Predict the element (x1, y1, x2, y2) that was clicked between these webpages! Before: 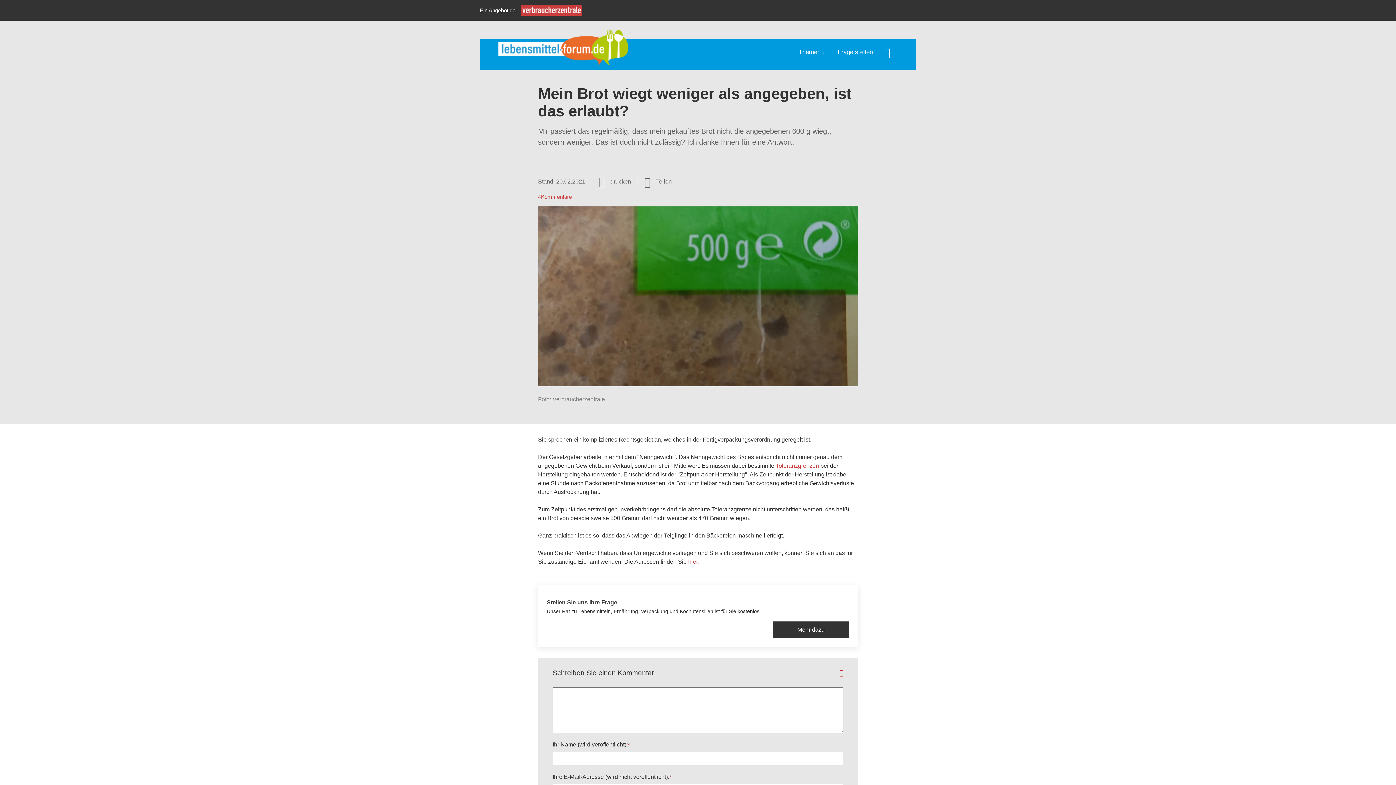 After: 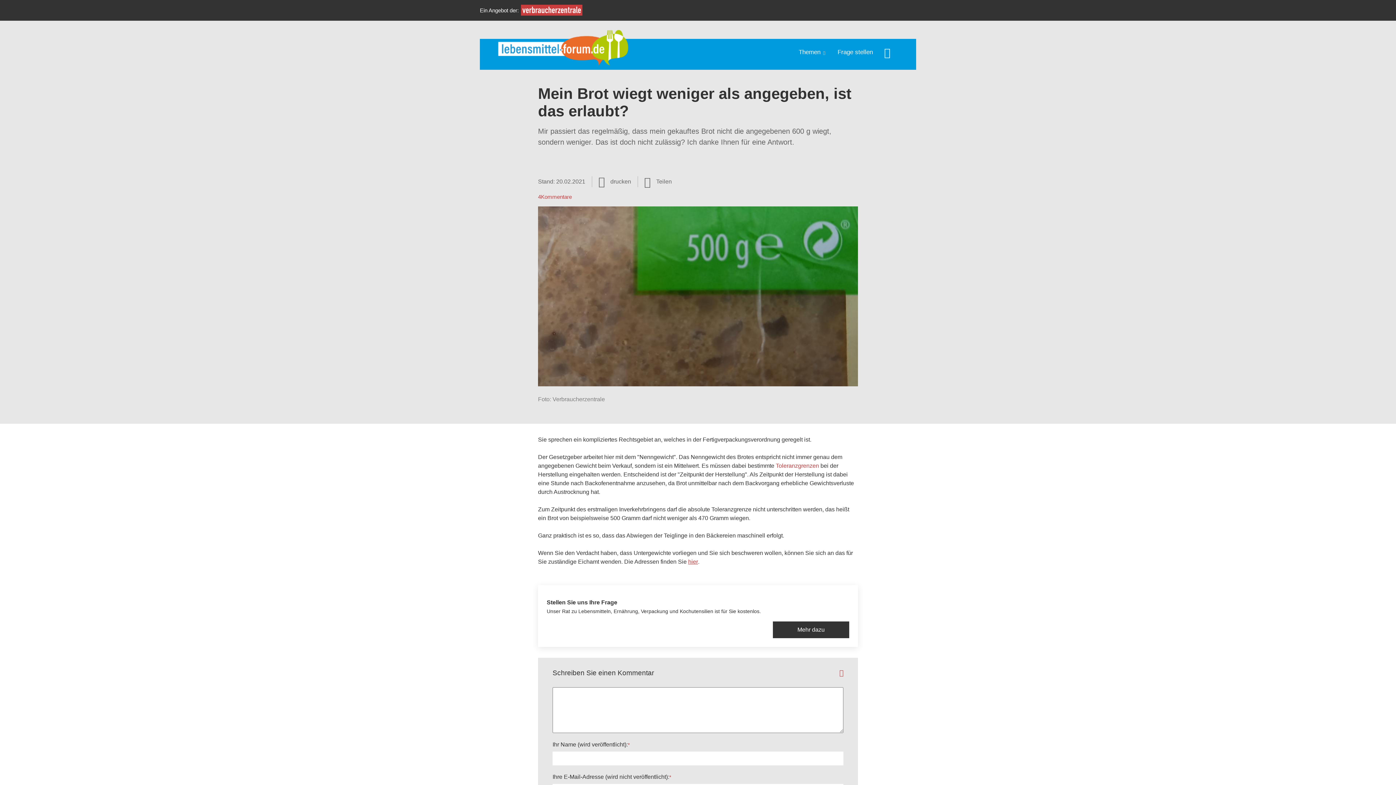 Action: label: hier bbox: (688, 558, 698, 565)